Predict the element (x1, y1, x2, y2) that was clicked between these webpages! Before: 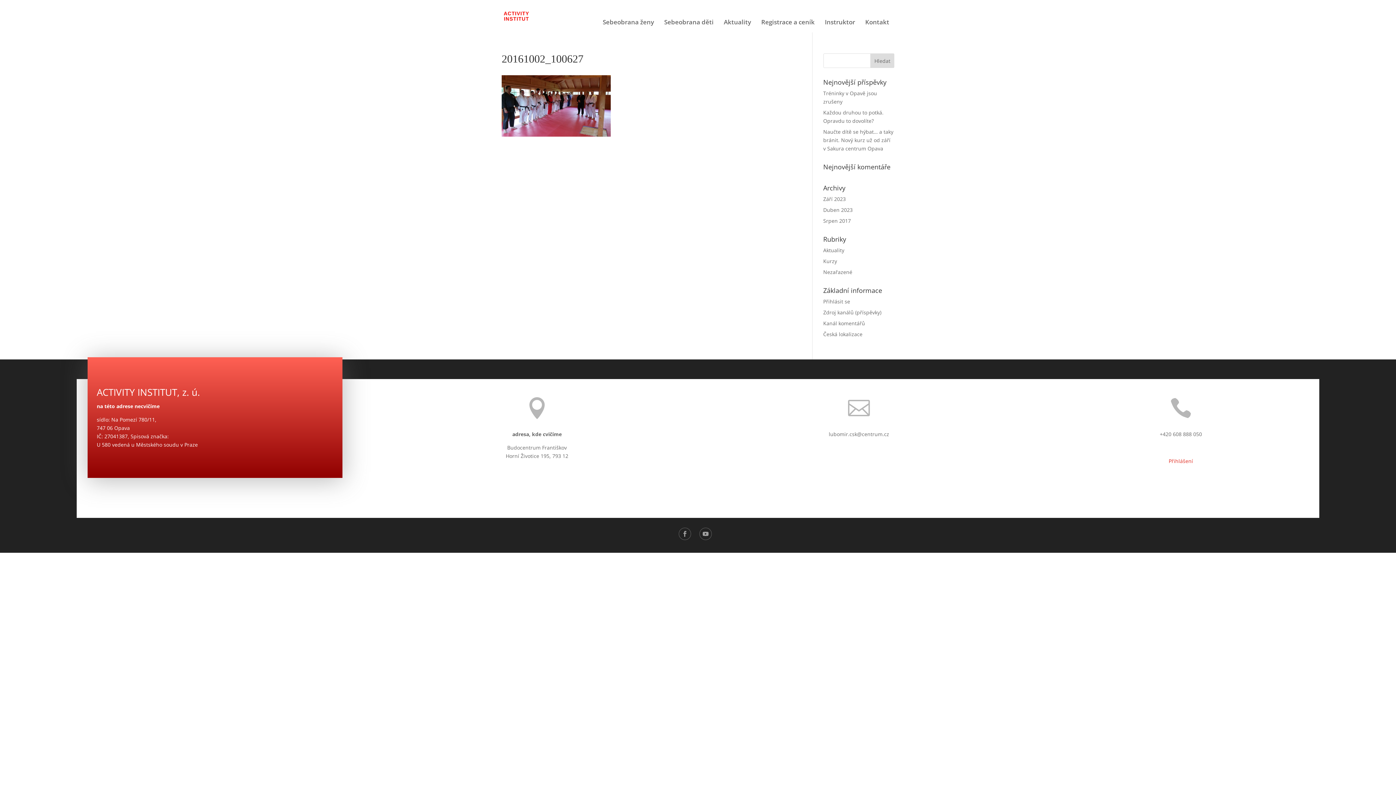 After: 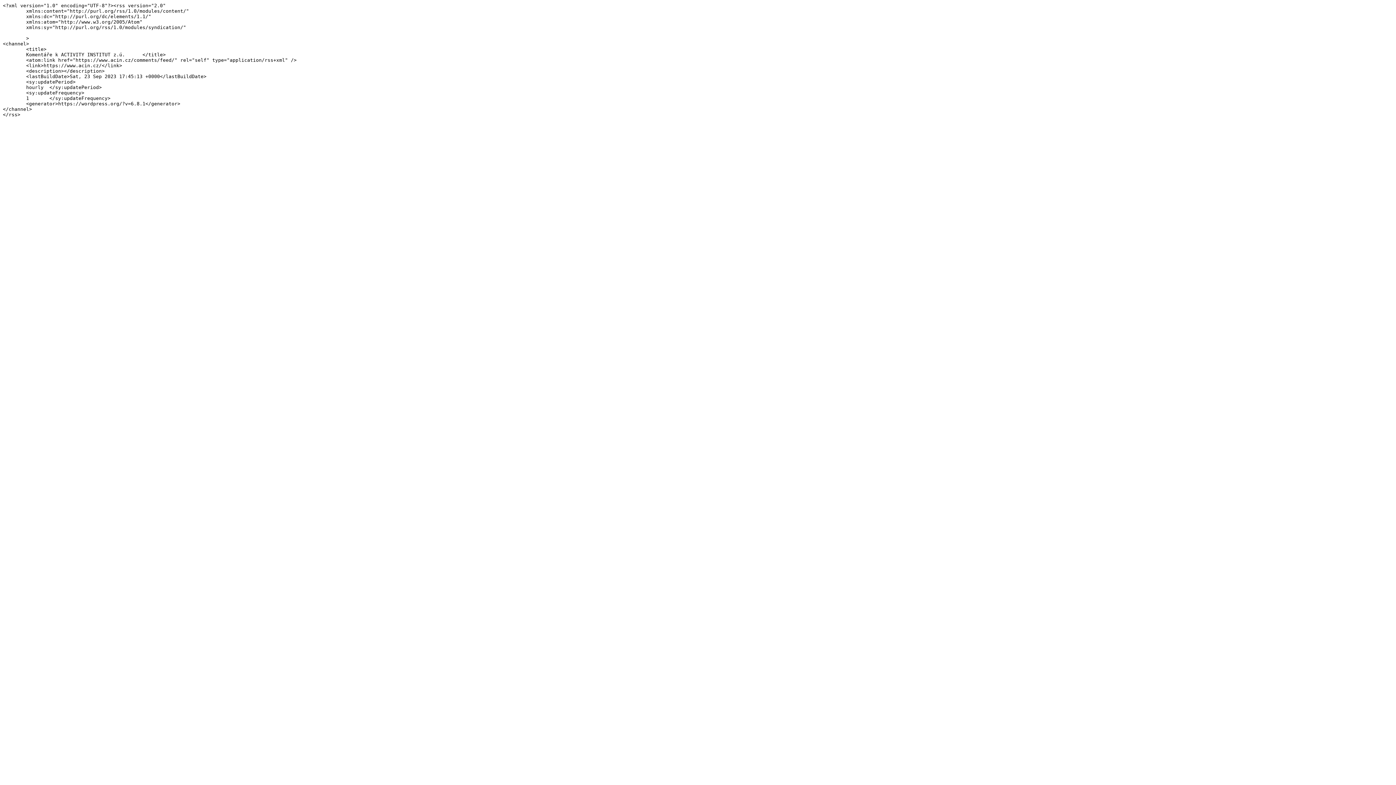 Action: label: Kanál komentářů bbox: (823, 320, 865, 326)